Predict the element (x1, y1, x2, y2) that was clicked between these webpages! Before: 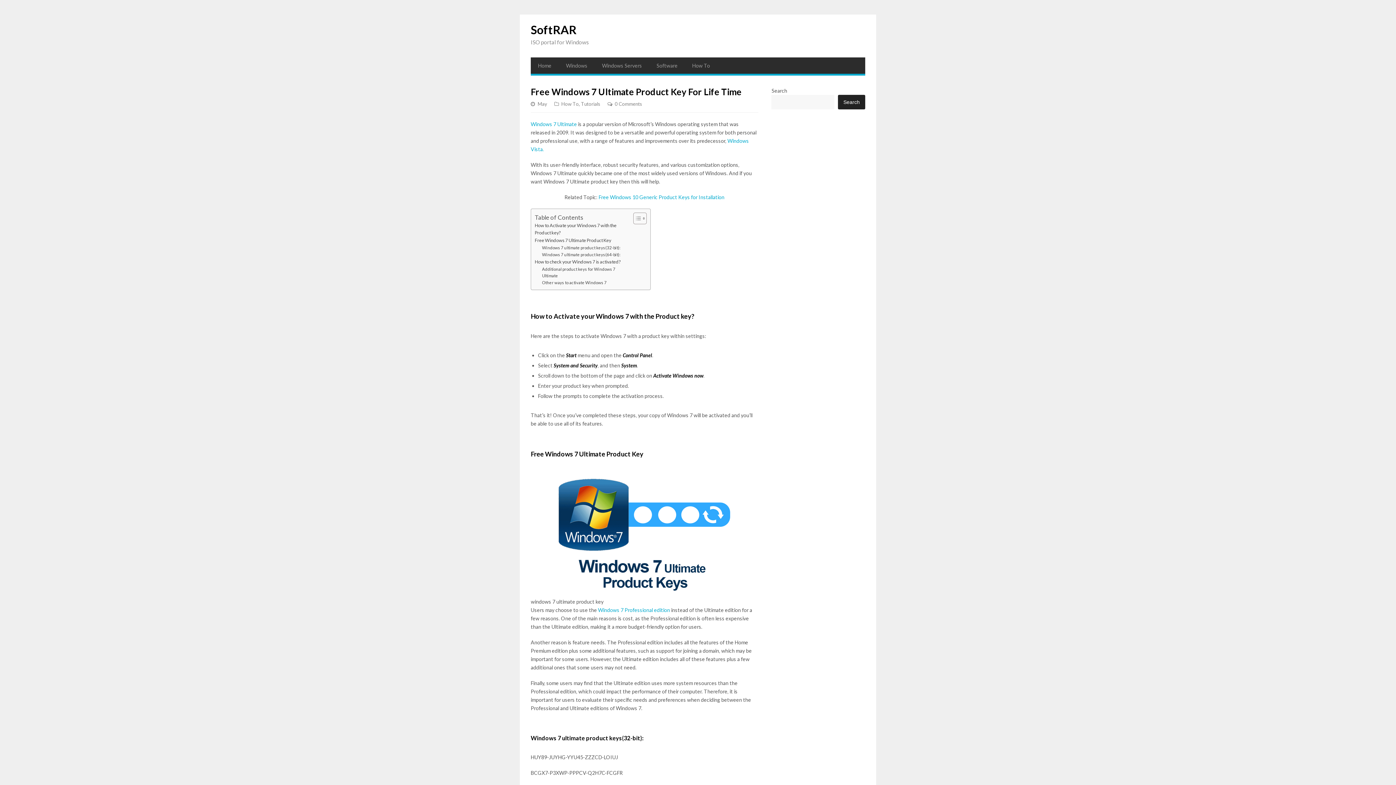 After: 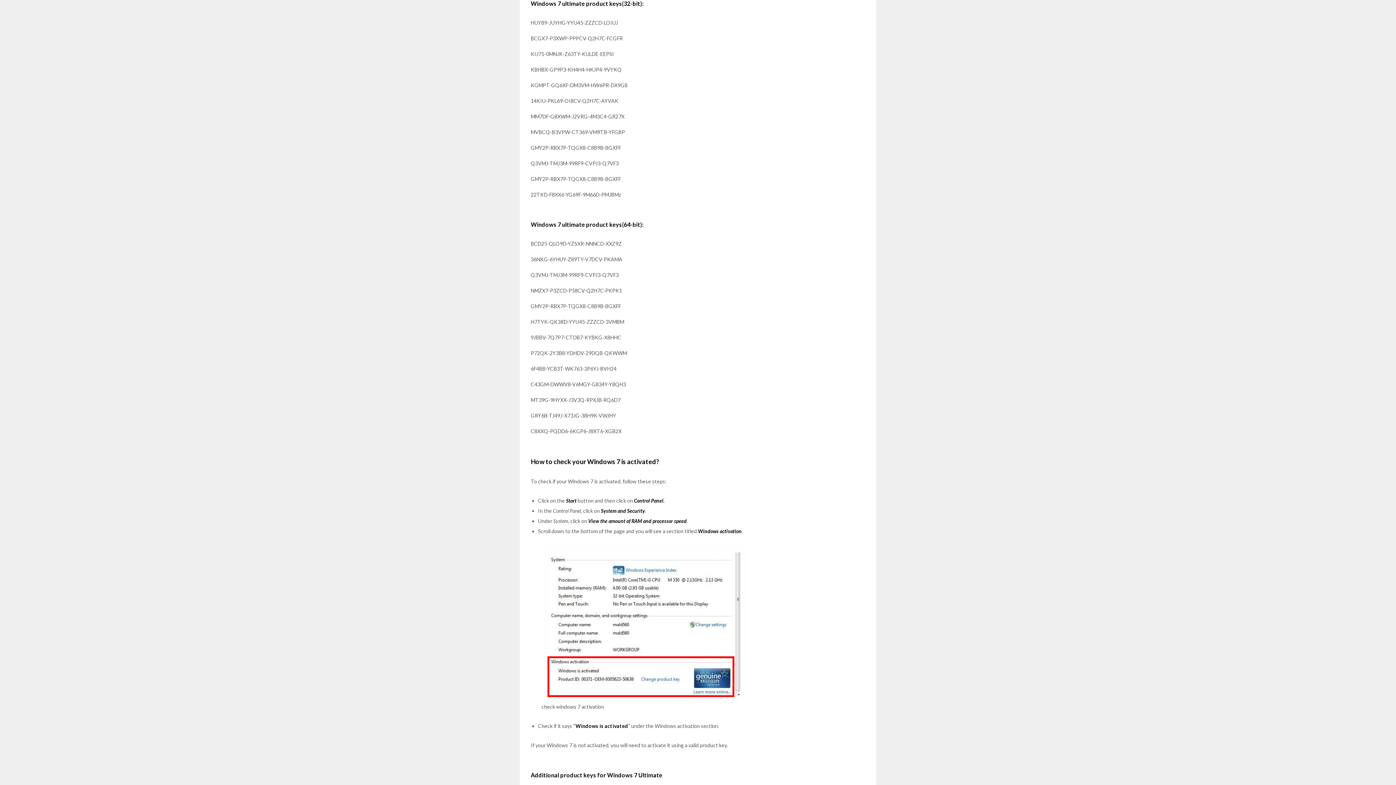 Action: label: Windows 7 ultimate product keys(32-bit): bbox: (542, 244, 620, 251)